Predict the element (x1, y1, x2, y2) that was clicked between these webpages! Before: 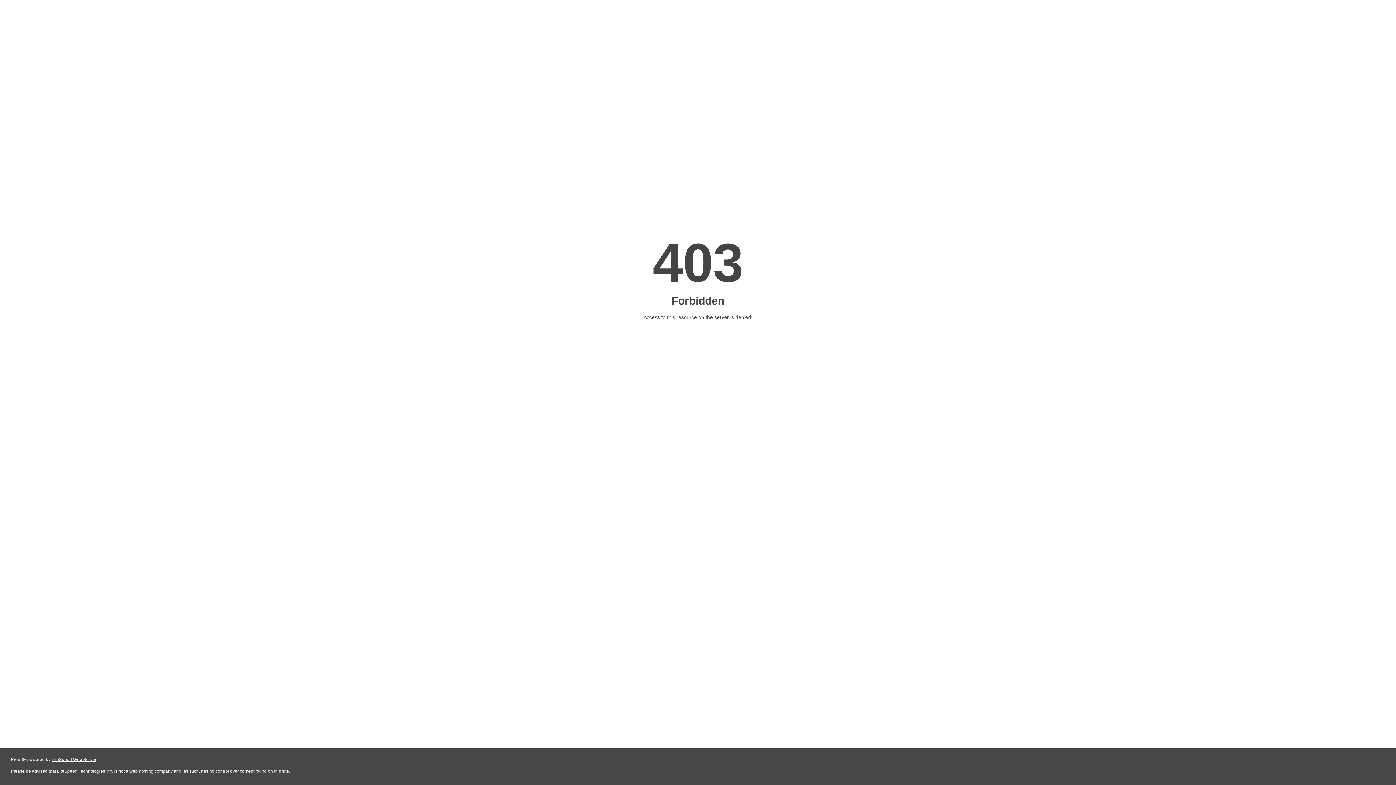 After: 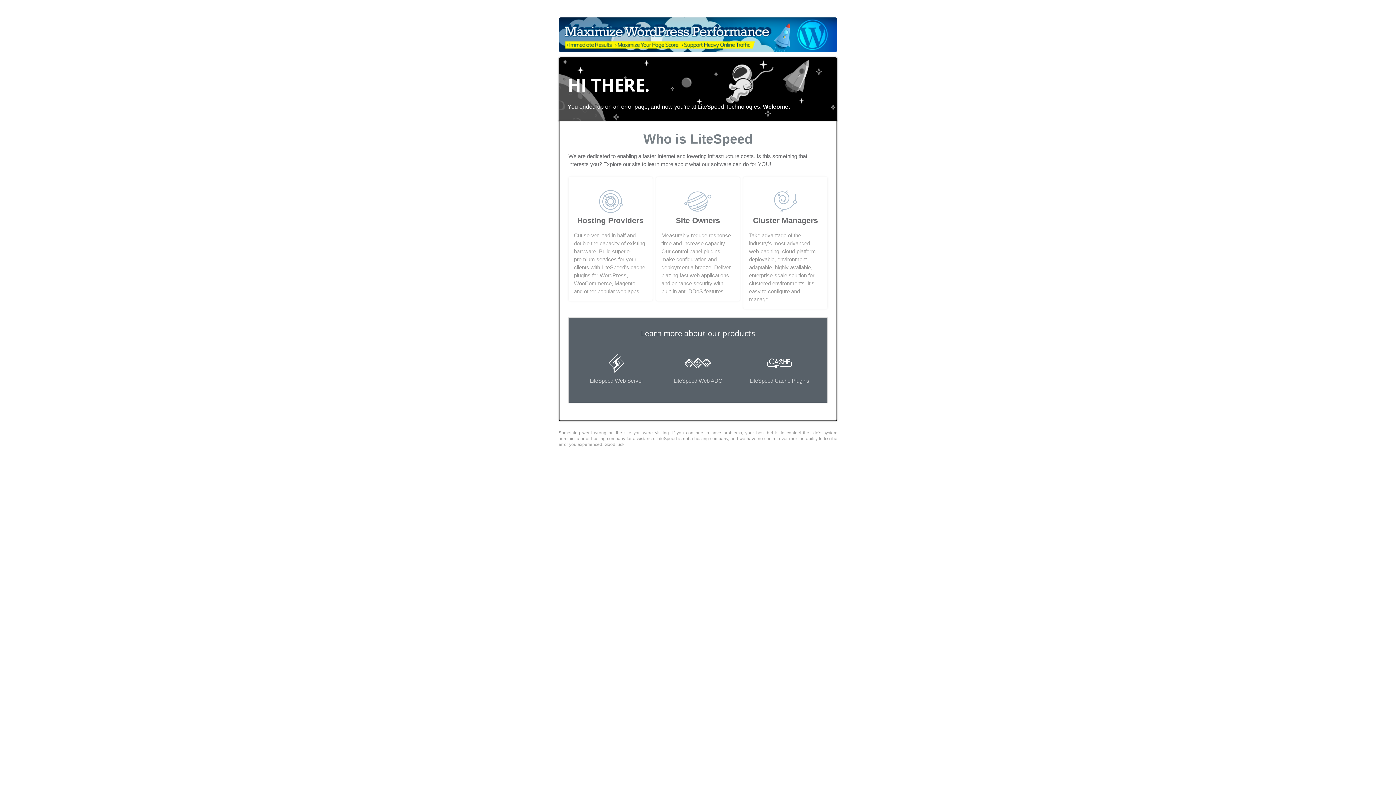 Action: label: LiteSpeed Web Server bbox: (51, 757, 96, 762)